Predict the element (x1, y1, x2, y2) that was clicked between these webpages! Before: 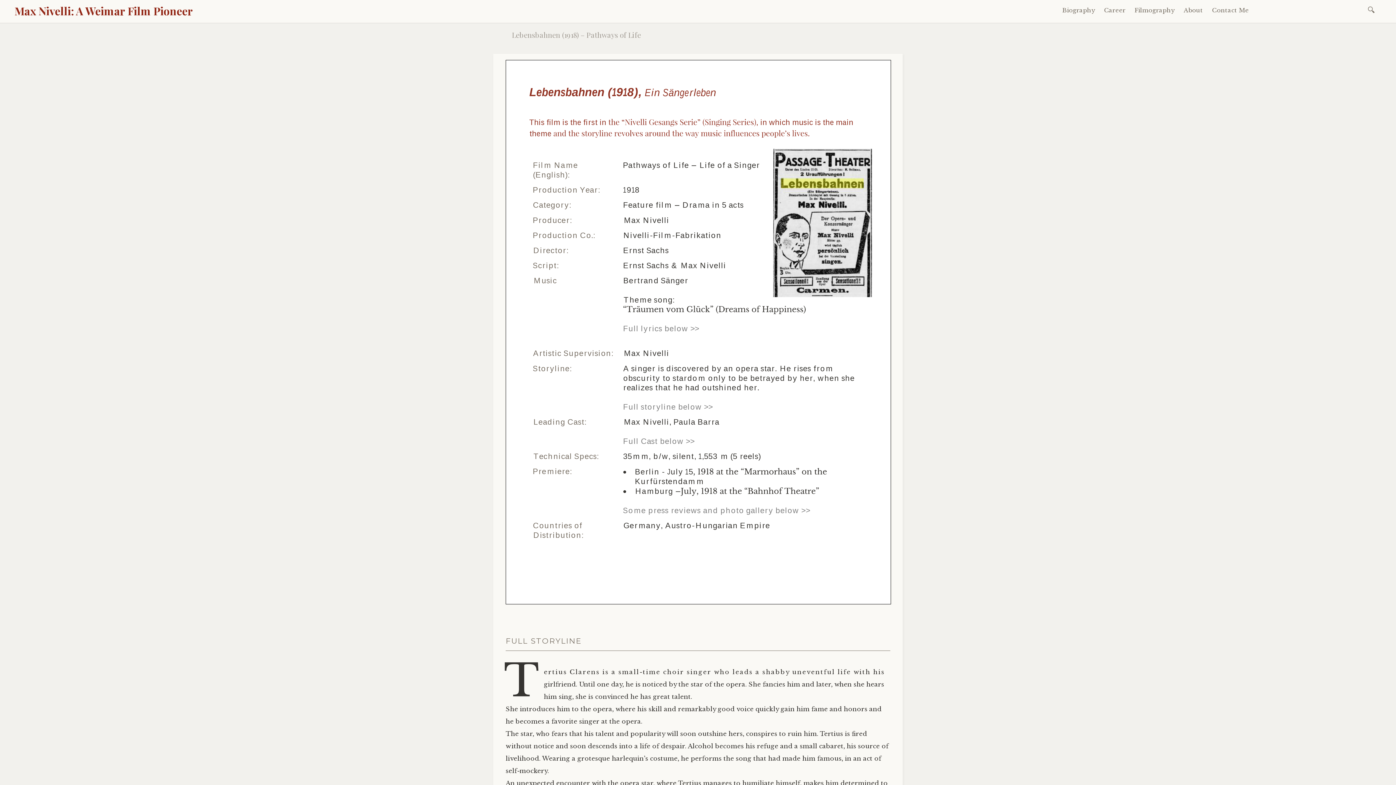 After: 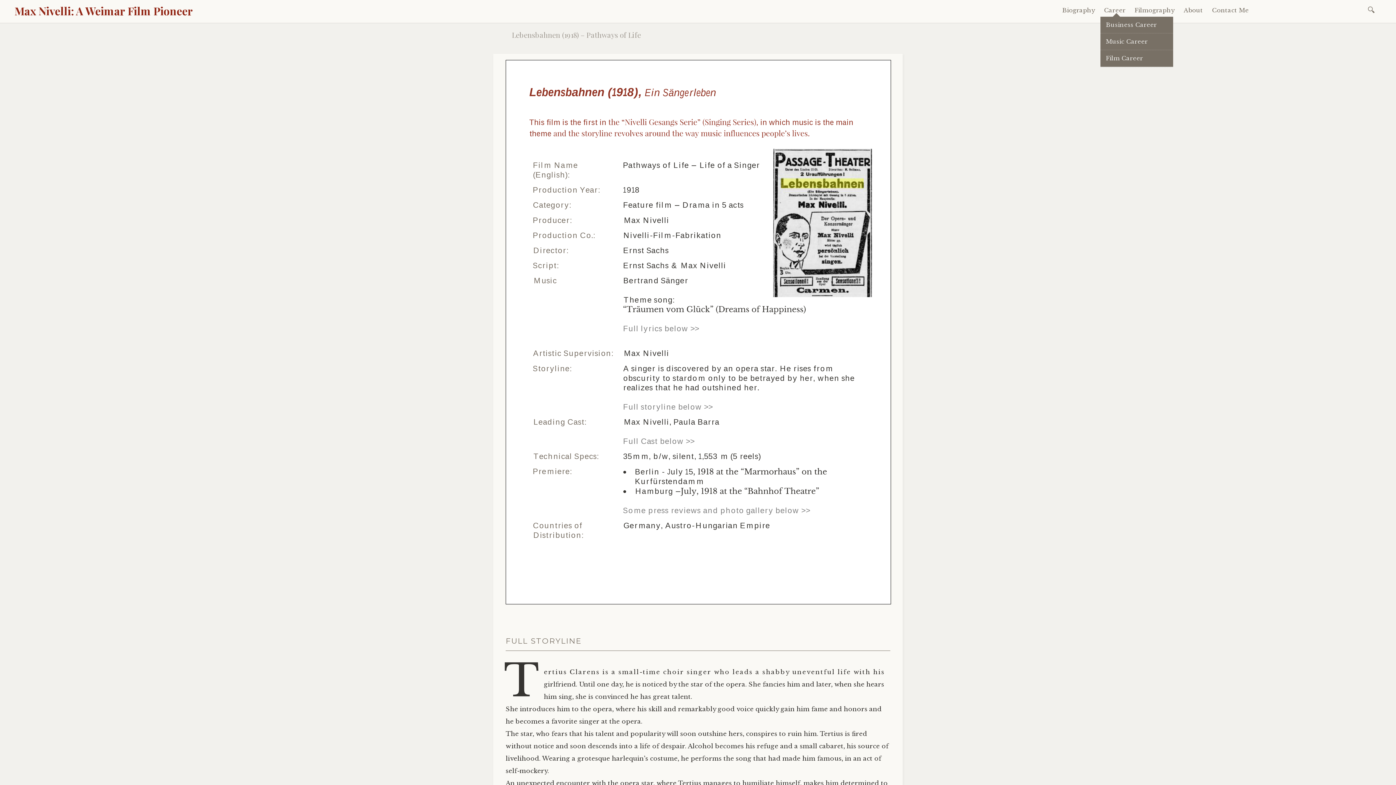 Action: bbox: (1100, 3, 1129, 16) label: Career